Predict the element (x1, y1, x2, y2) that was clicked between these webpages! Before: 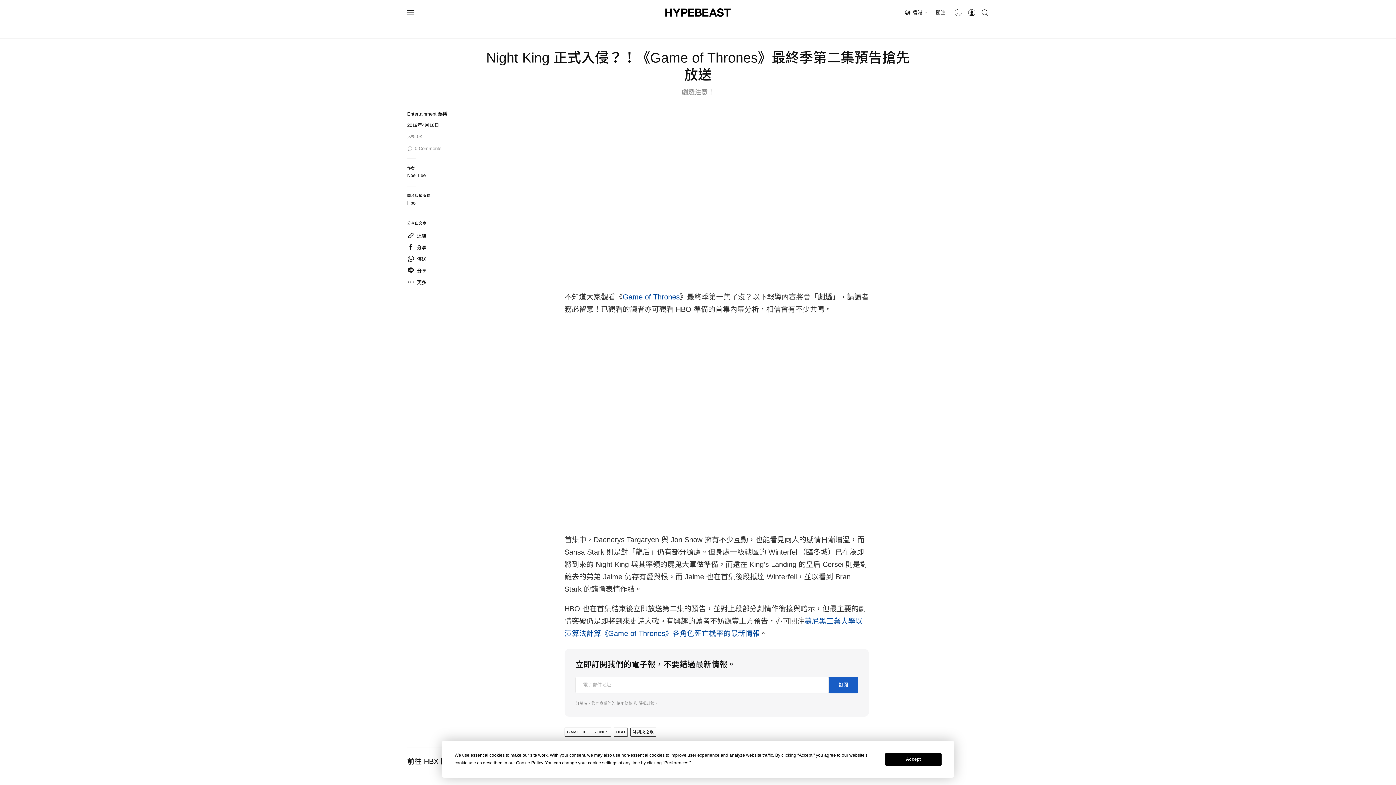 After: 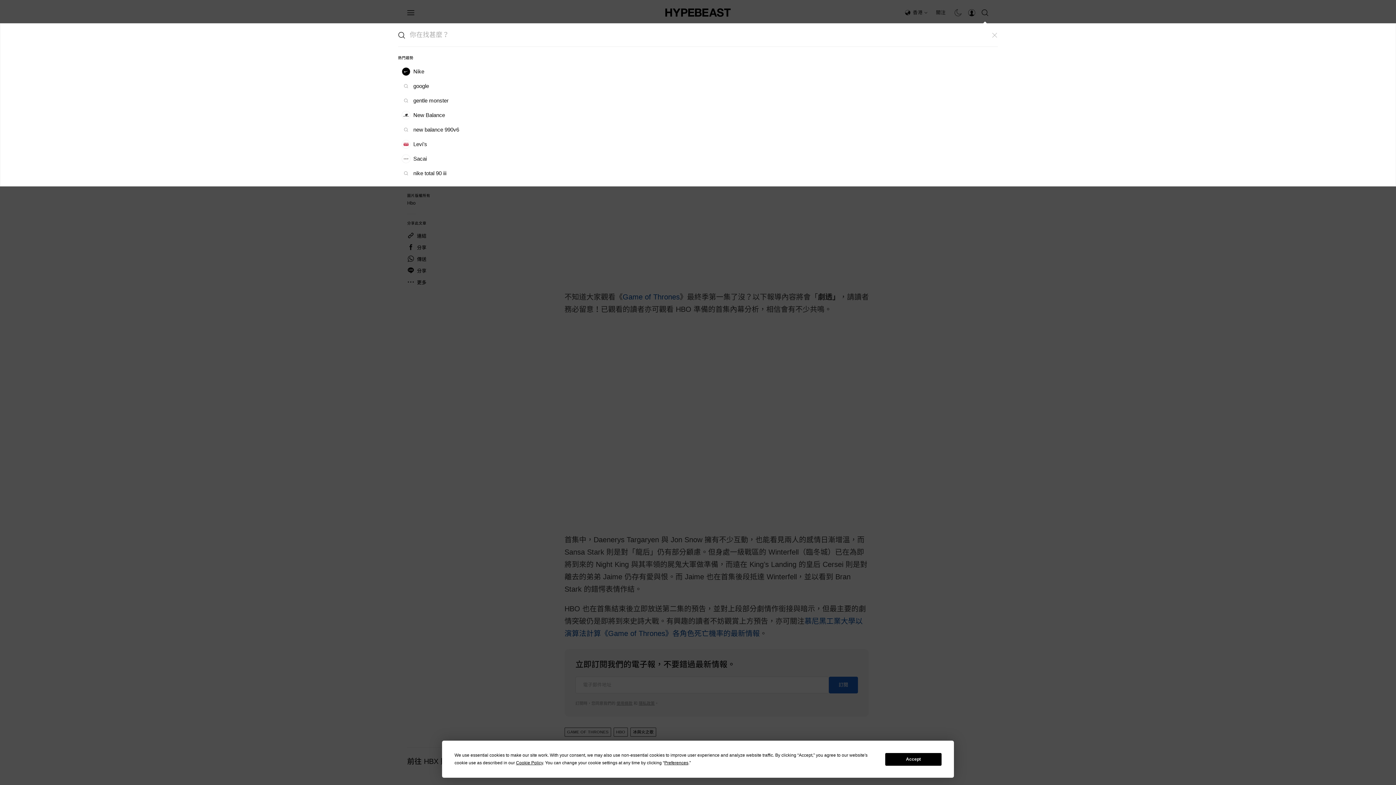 Action: bbox: (978, 4, 992, 20)